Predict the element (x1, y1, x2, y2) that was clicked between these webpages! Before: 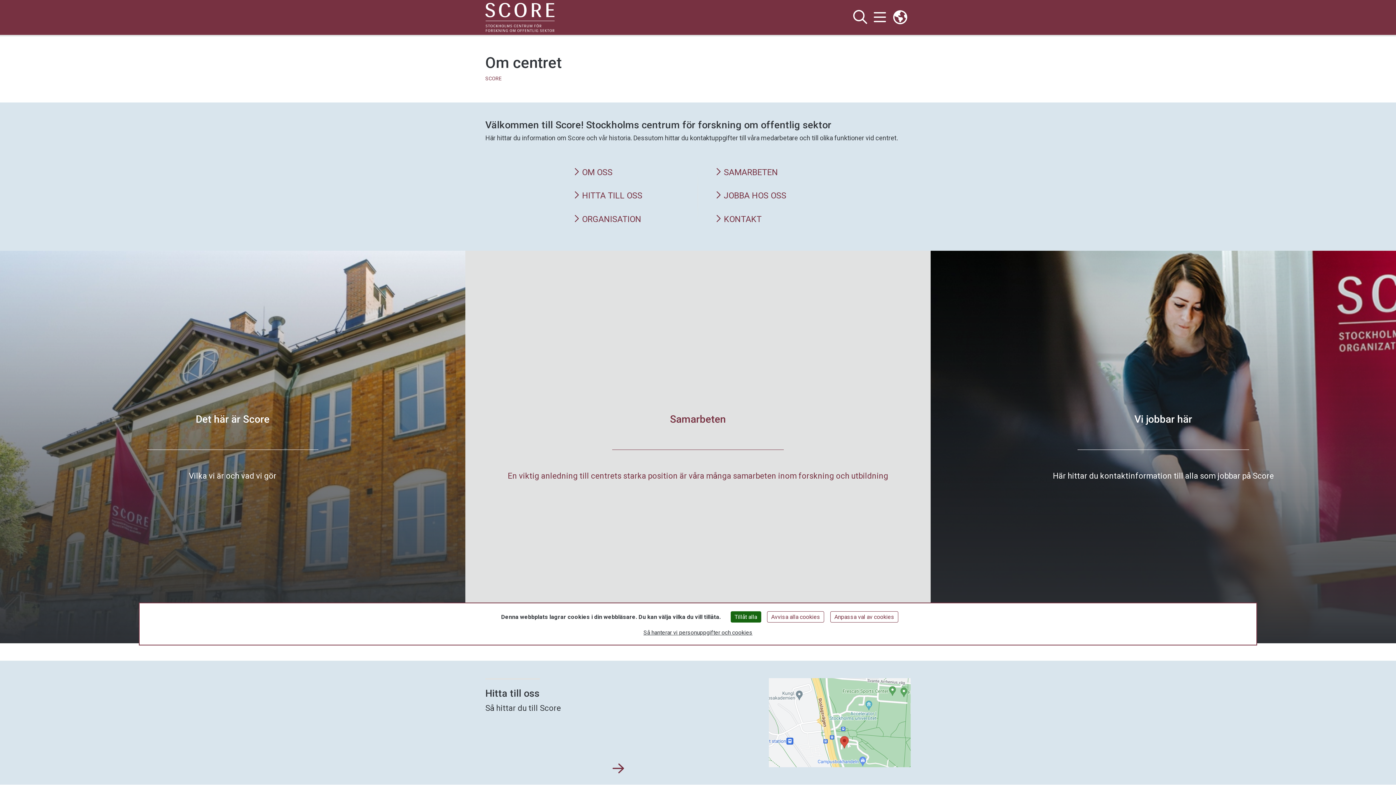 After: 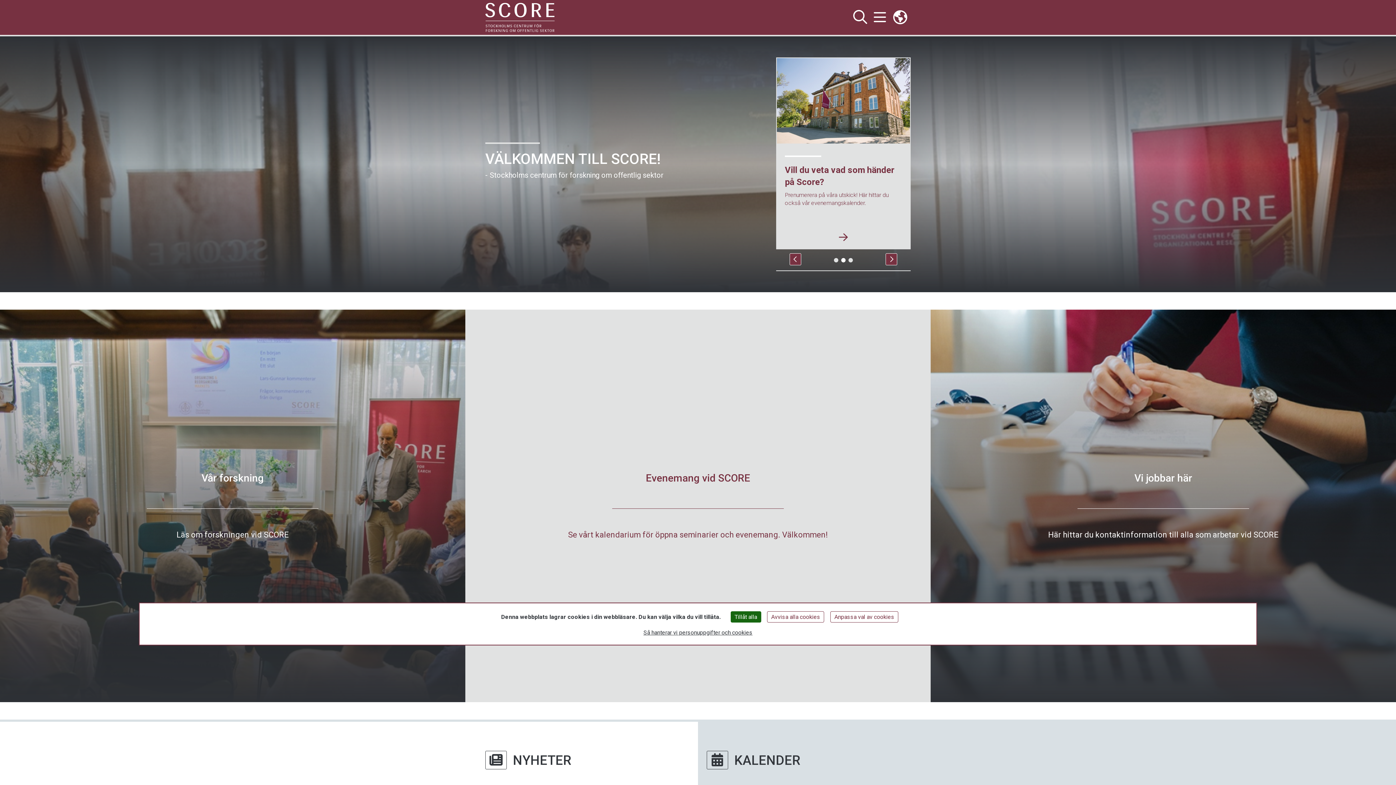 Action: label: SCORE bbox: (485, 75, 501, 81)